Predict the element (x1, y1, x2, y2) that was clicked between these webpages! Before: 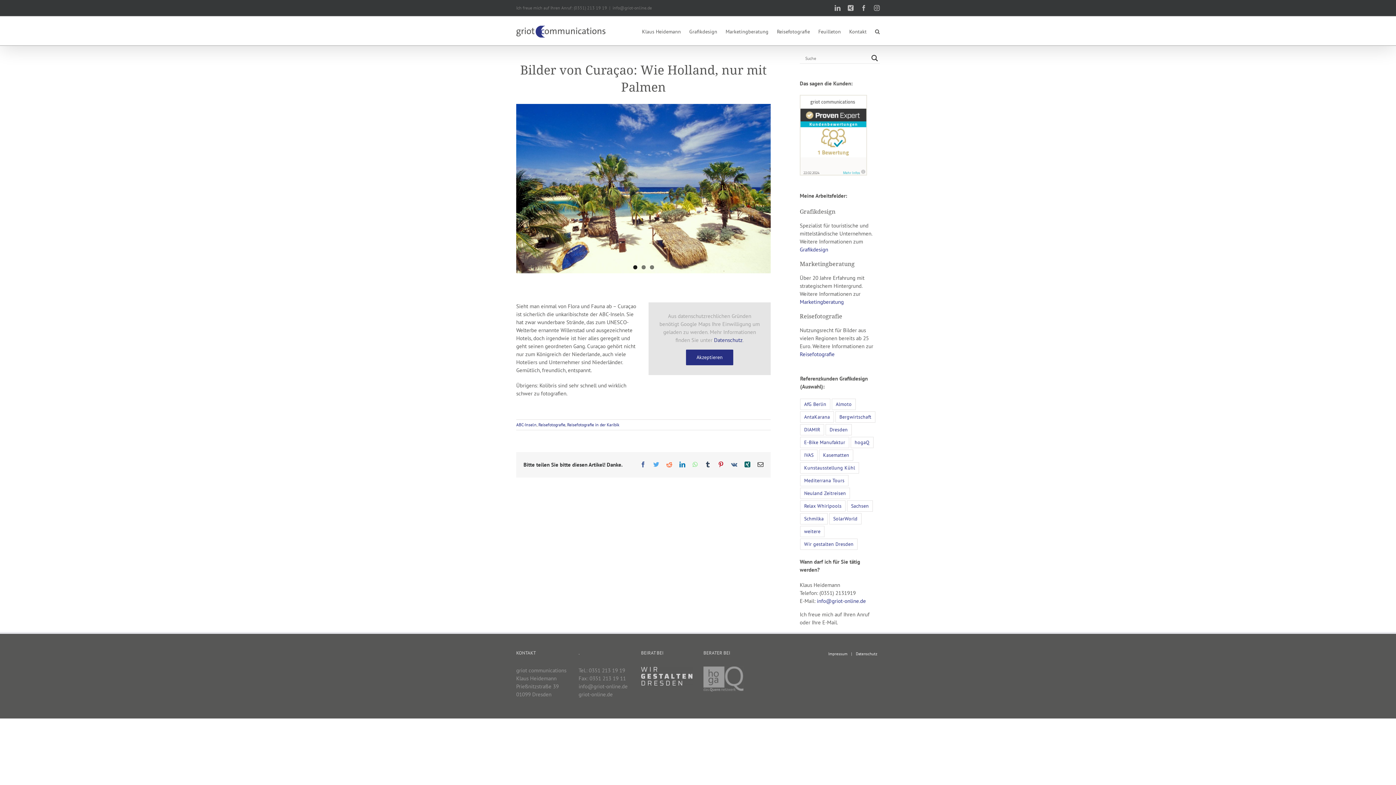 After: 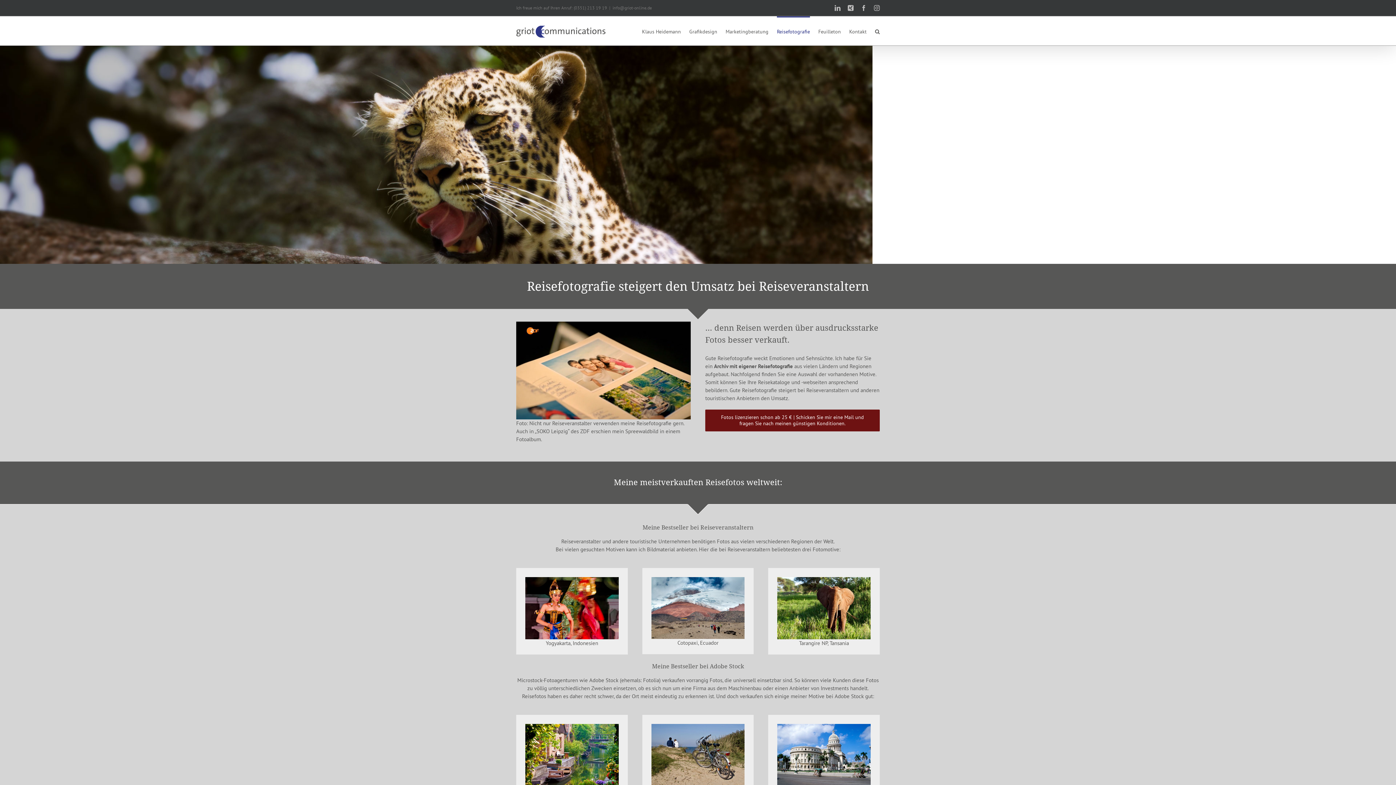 Action: bbox: (800, 350, 834, 357) label: Reisefotografie